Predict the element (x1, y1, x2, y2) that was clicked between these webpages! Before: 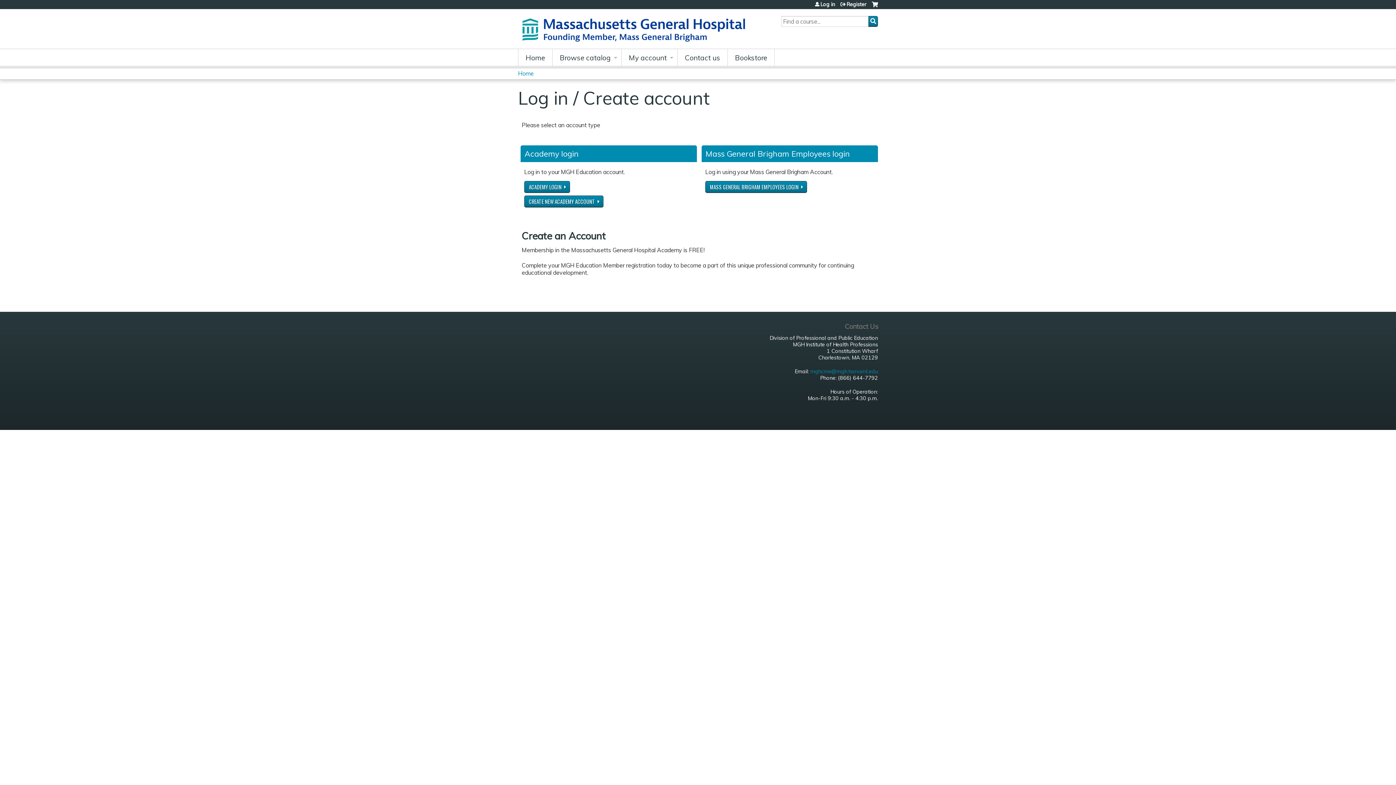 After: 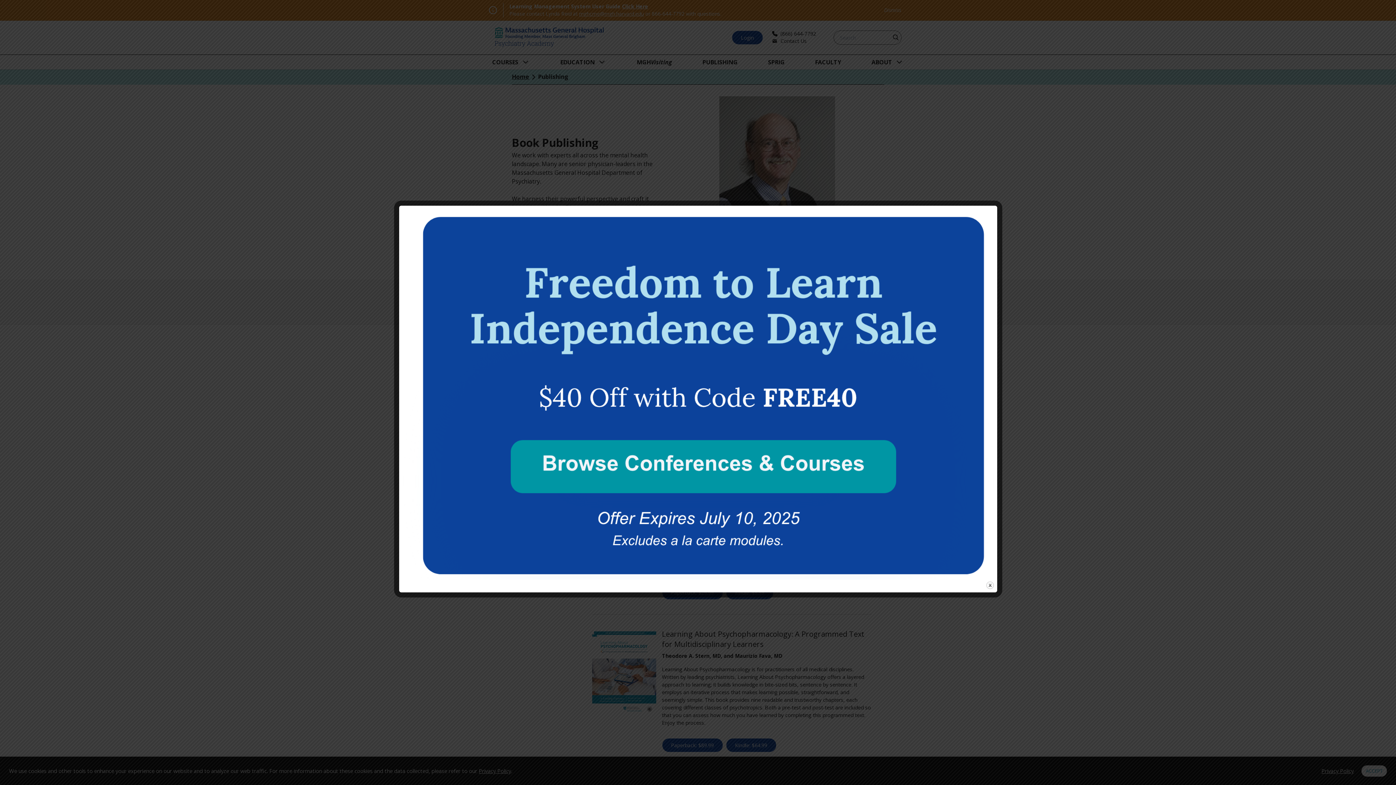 Action: bbox: (728, 49, 774, 65) label: Bookstore